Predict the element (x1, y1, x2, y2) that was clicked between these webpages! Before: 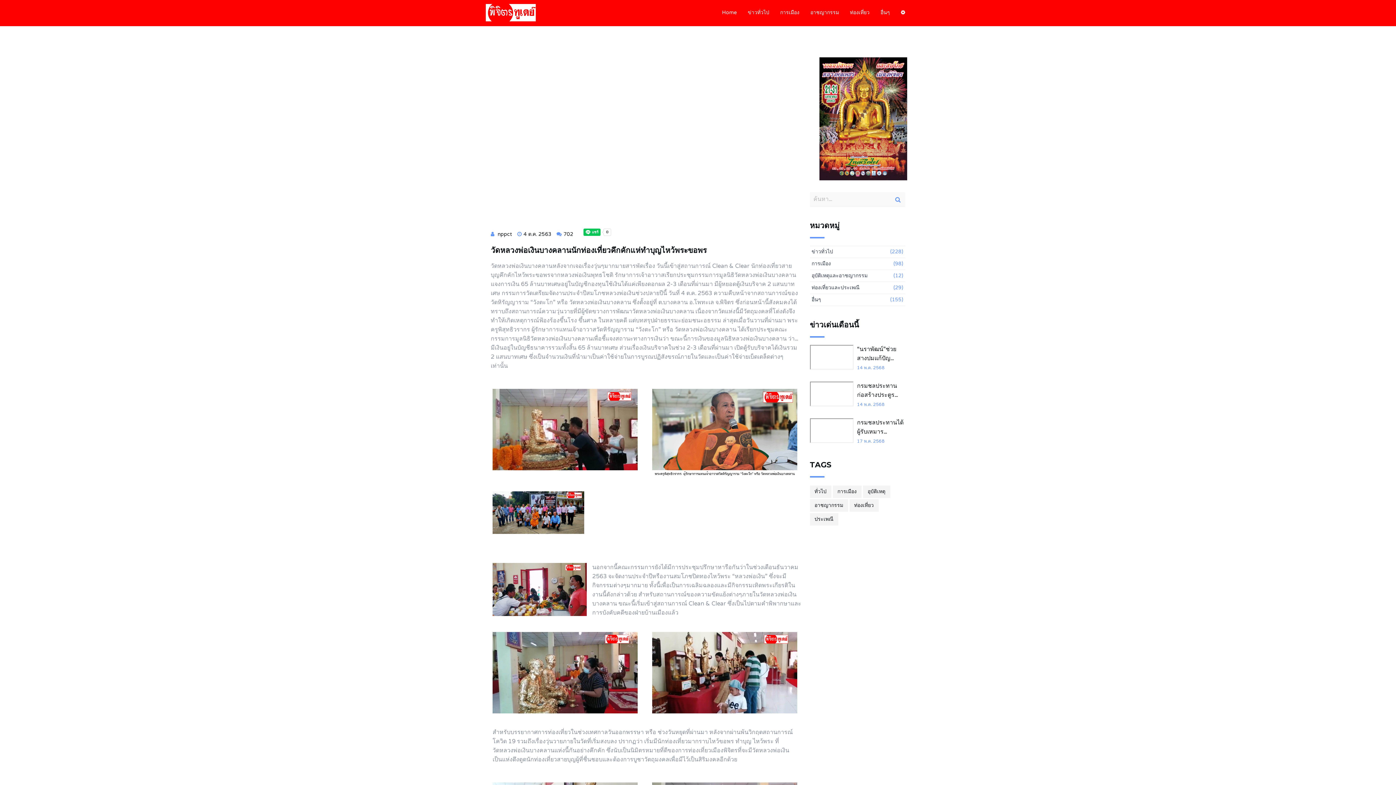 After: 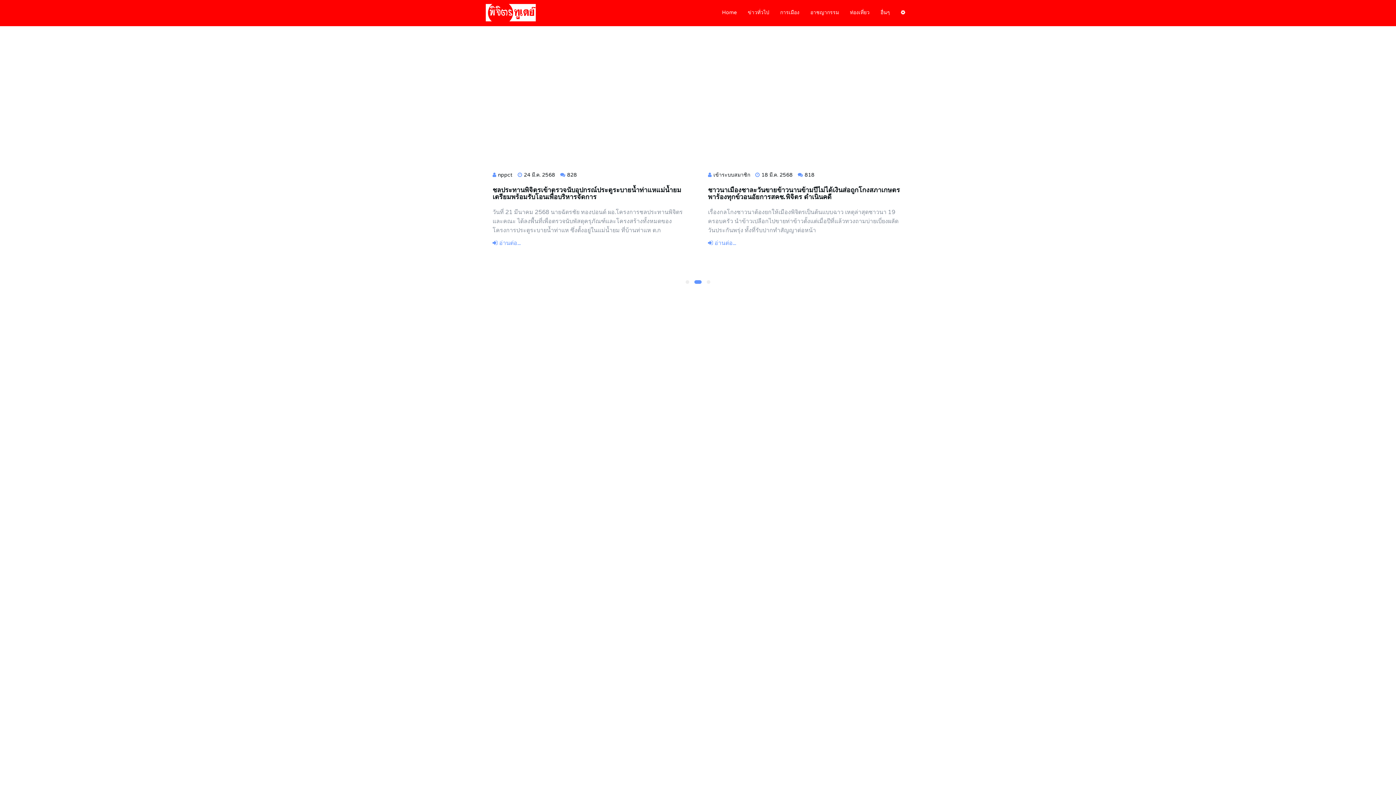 Action: bbox: (810, 294, 905, 306) label: อื่นๆ
(155)